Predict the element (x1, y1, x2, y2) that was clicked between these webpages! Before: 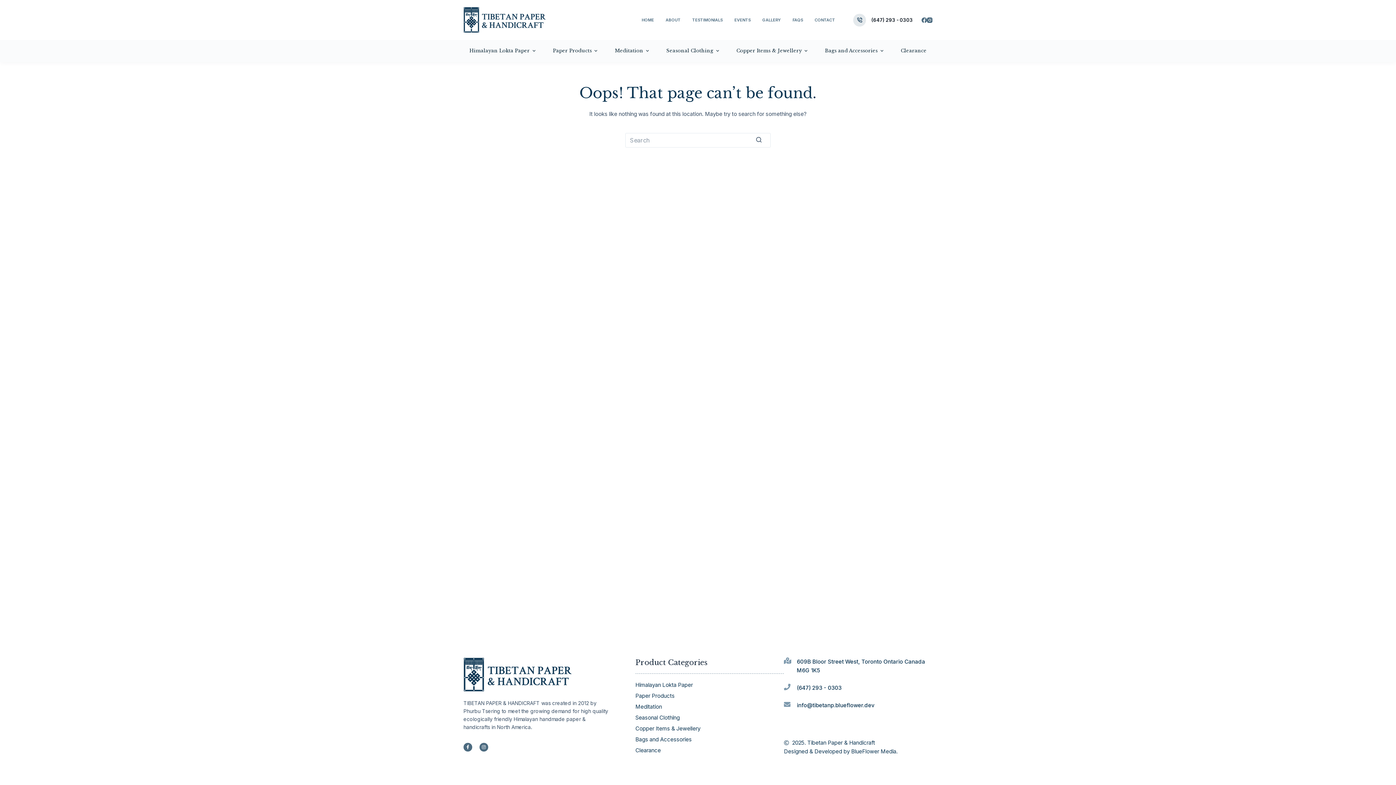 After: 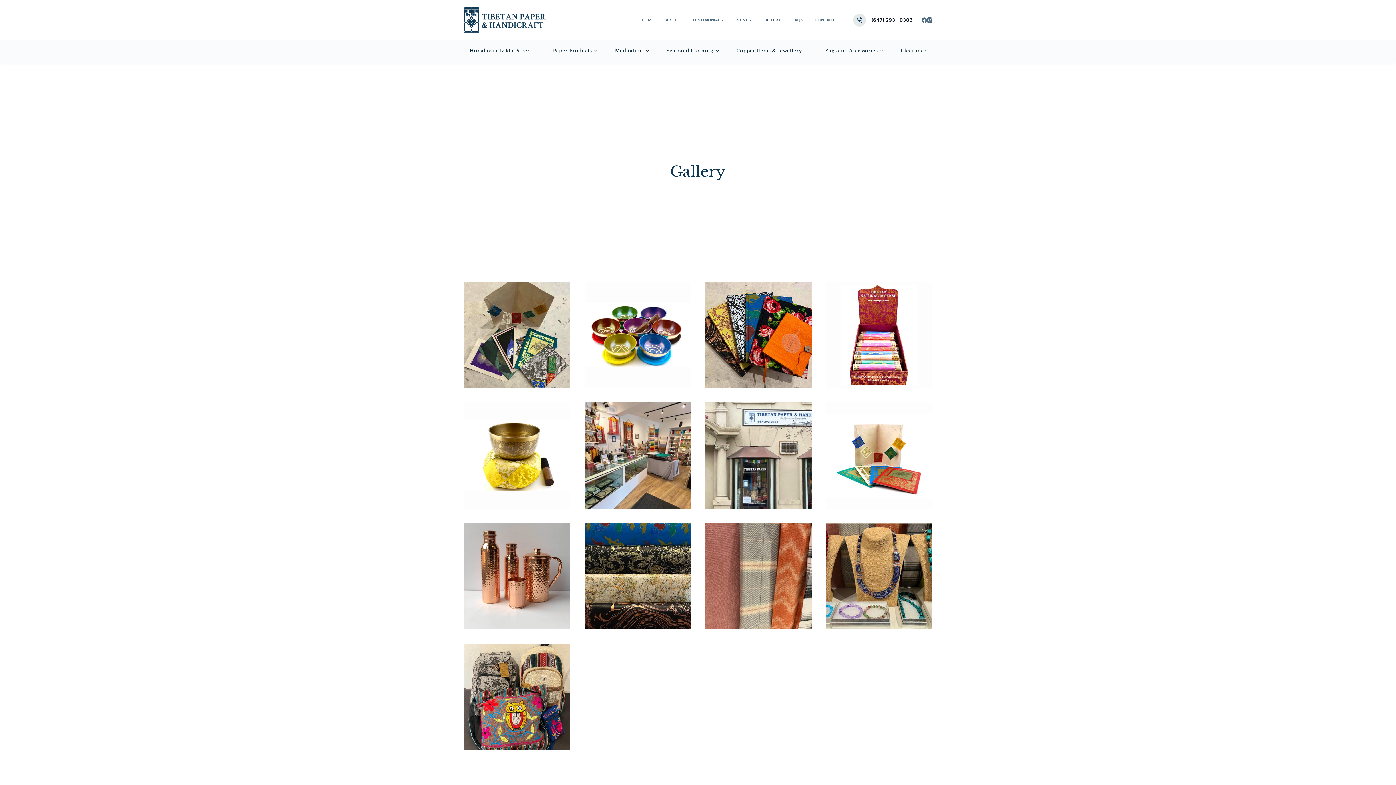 Action: label: GALLERY bbox: (756, 0, 786, 40)